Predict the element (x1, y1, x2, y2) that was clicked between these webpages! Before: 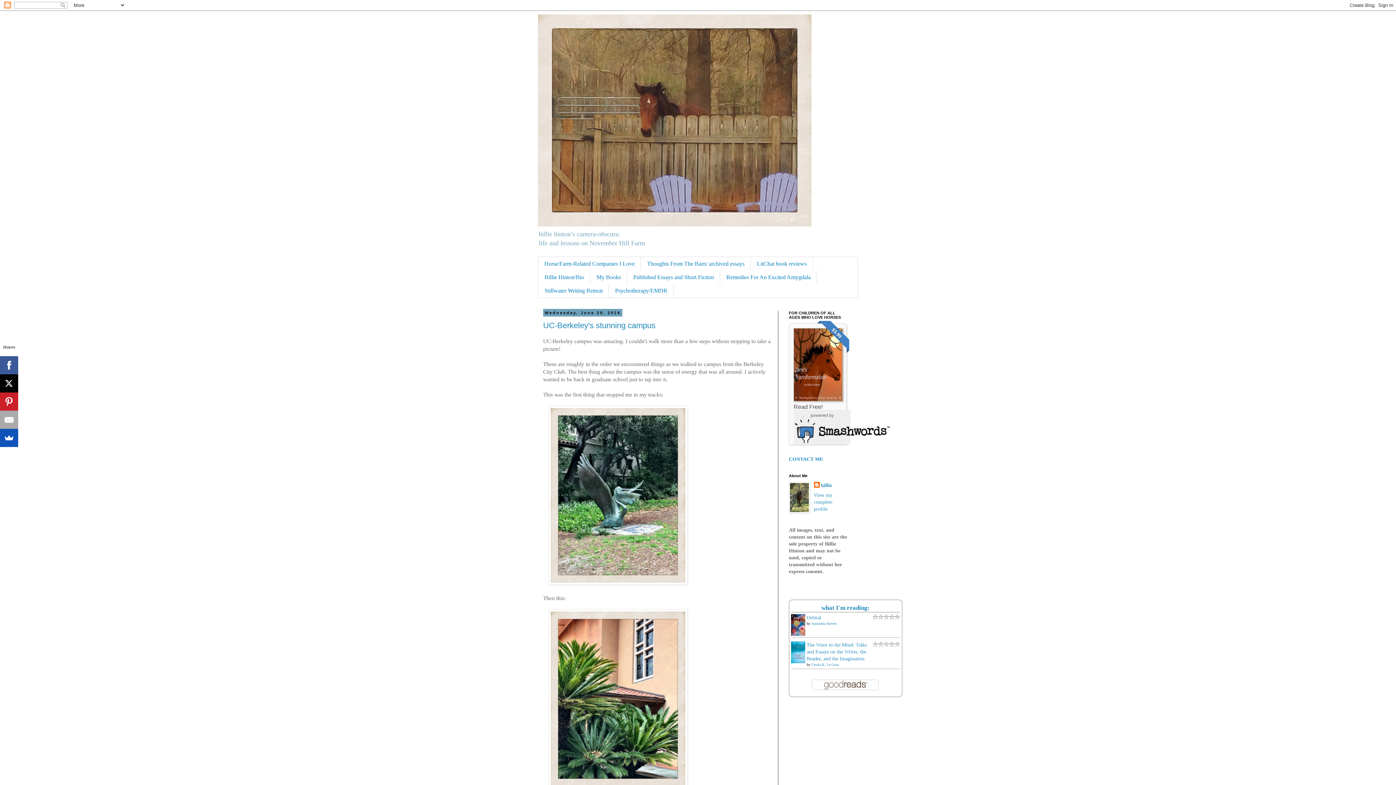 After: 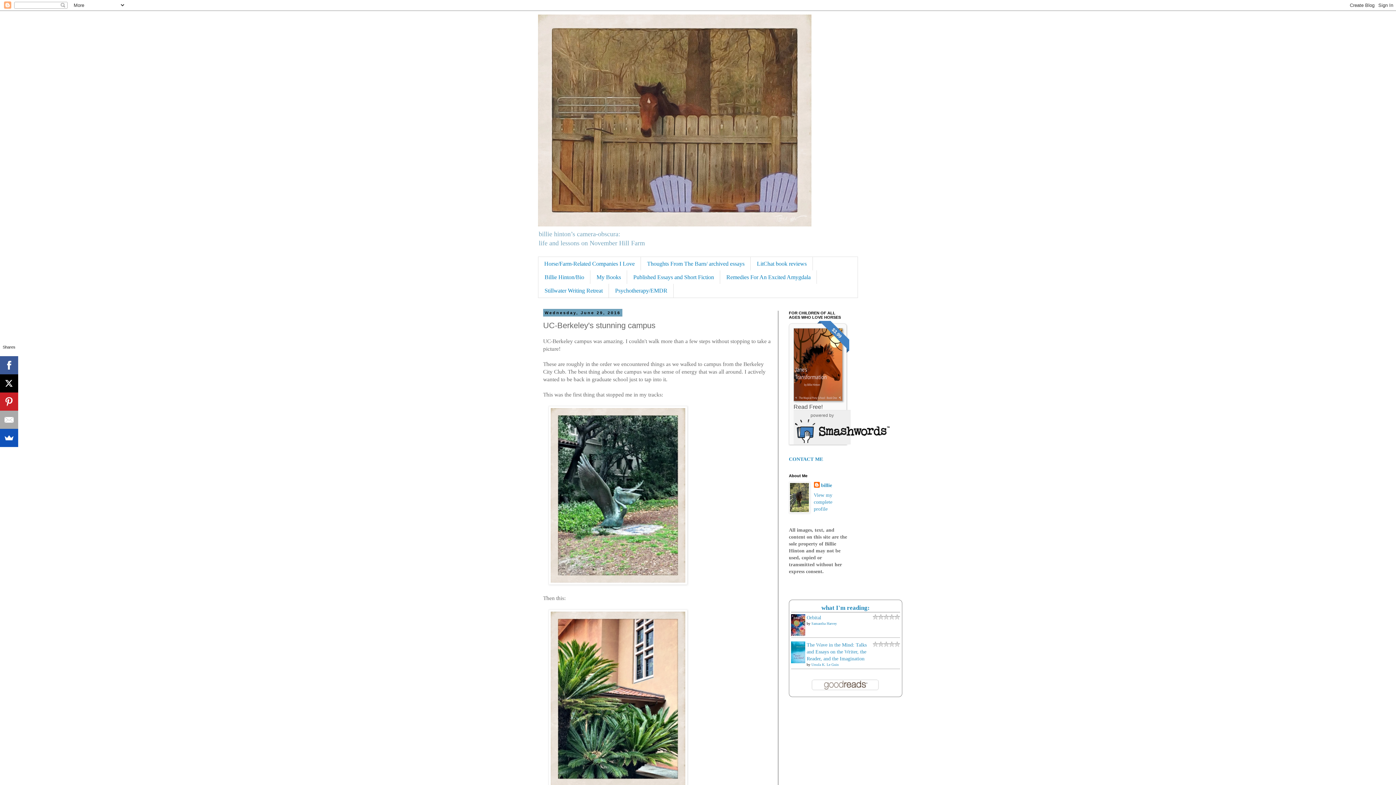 Action: label: UC-Berkeley's stunning campus bbox: (543, 321, 655, 330)